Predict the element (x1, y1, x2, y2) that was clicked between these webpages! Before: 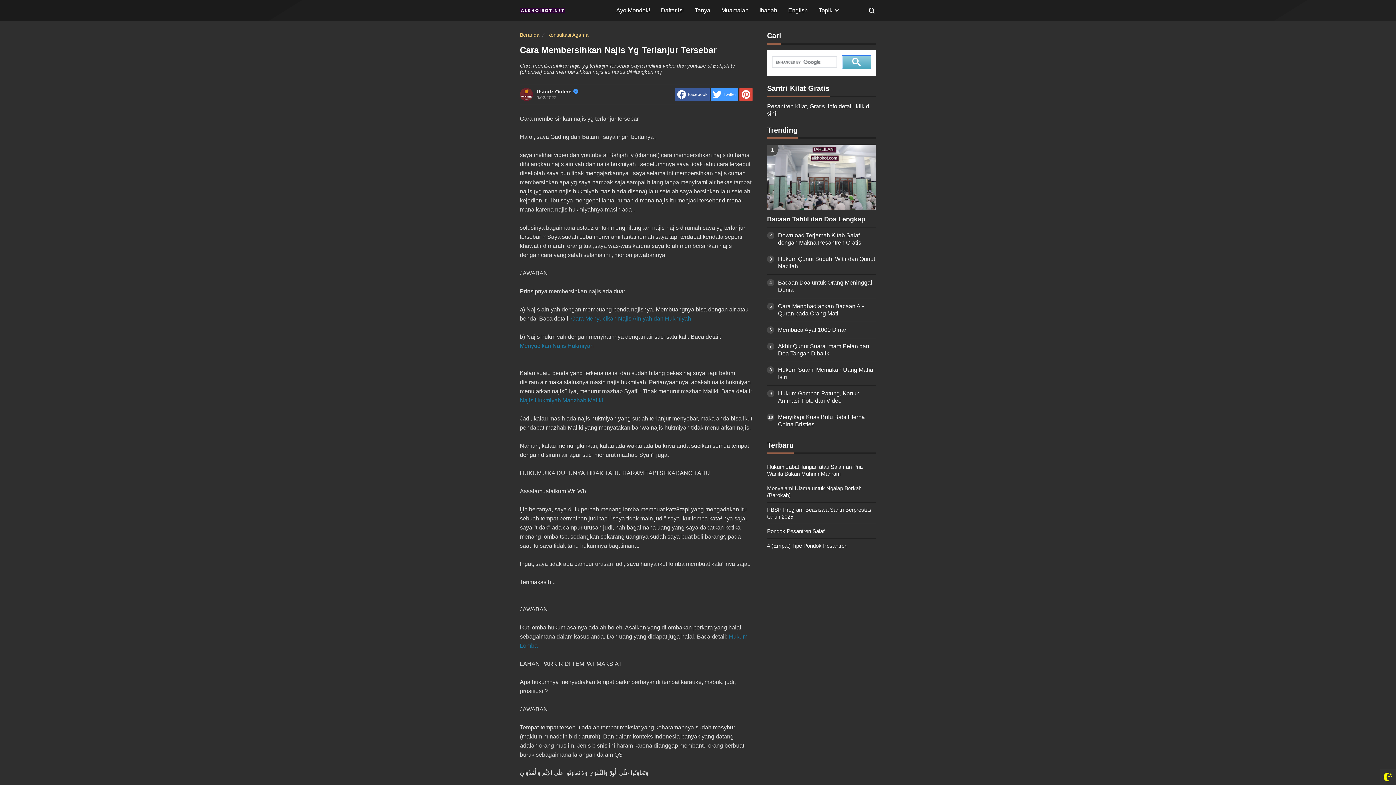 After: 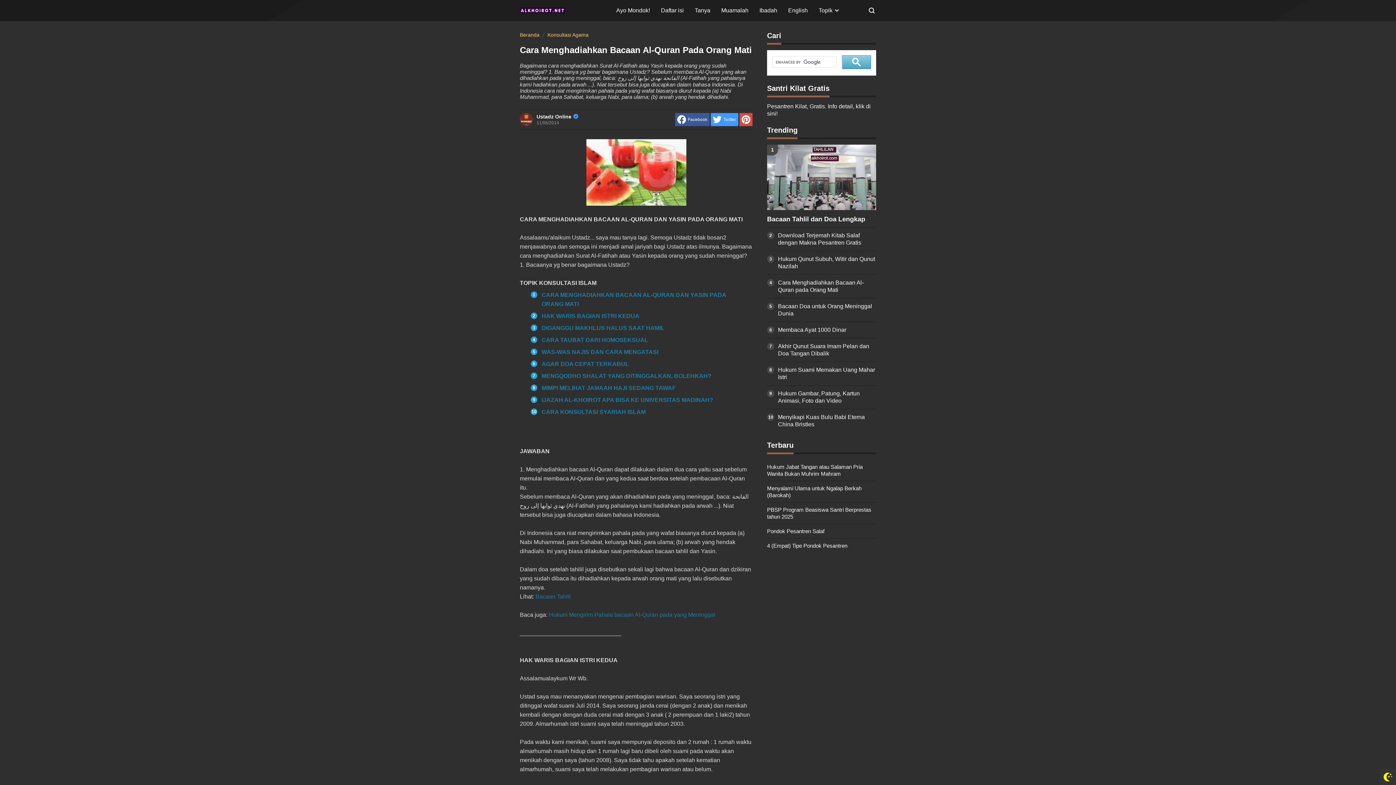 Action: bbox: (767, 302, 876, 317) label: Cara Menghadiahkan Bacaan Al-Quran pada Orang Mati